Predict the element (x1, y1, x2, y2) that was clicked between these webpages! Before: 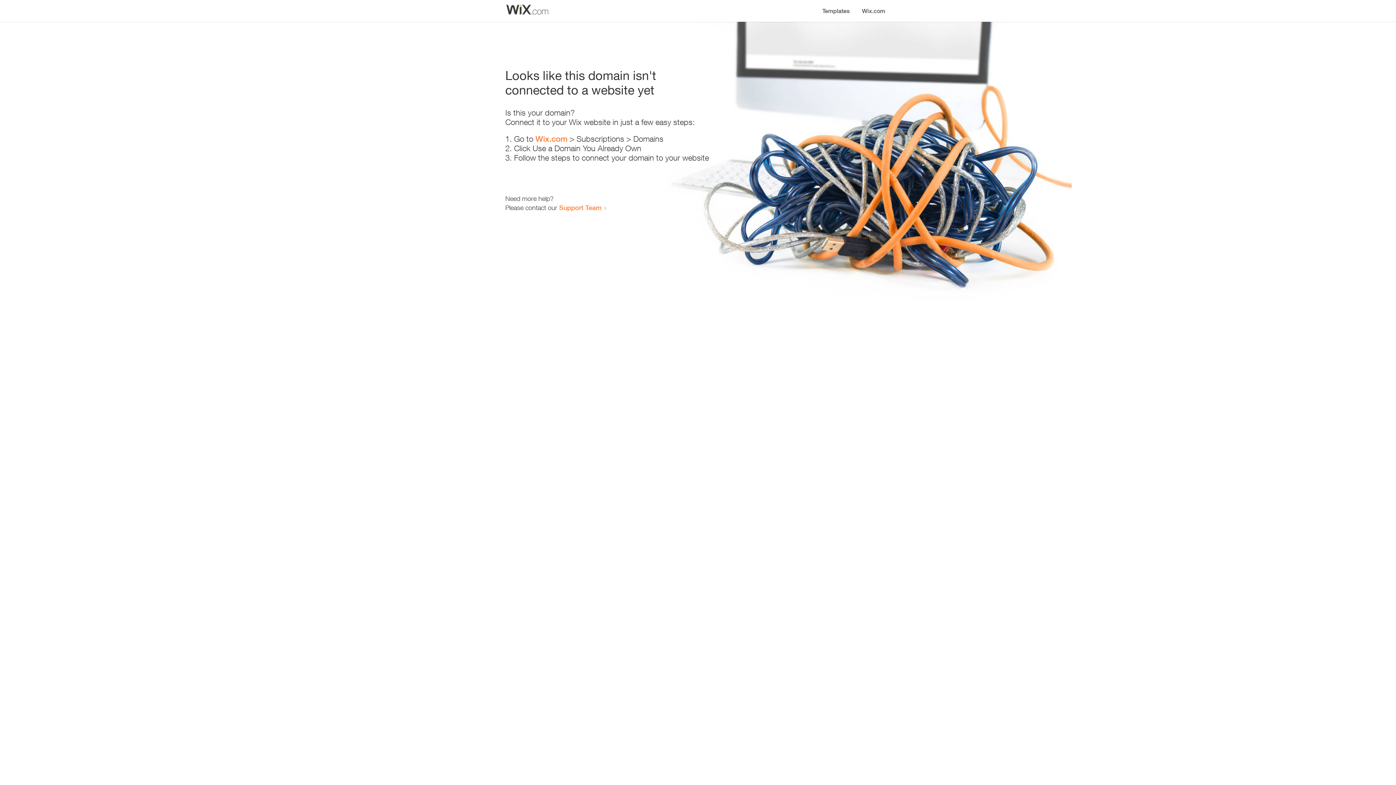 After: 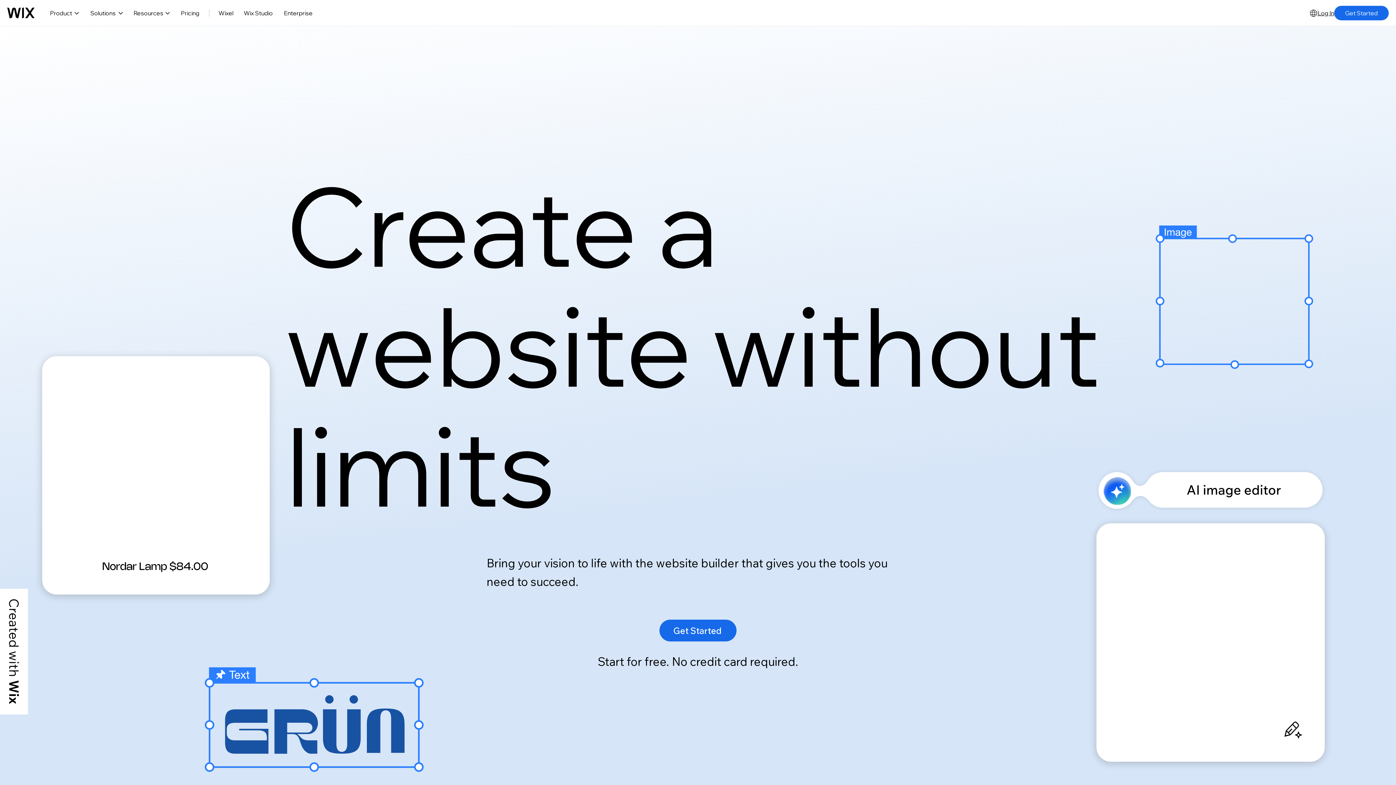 Action: bbox: (535, 134, 567, 143) label: Wix.com